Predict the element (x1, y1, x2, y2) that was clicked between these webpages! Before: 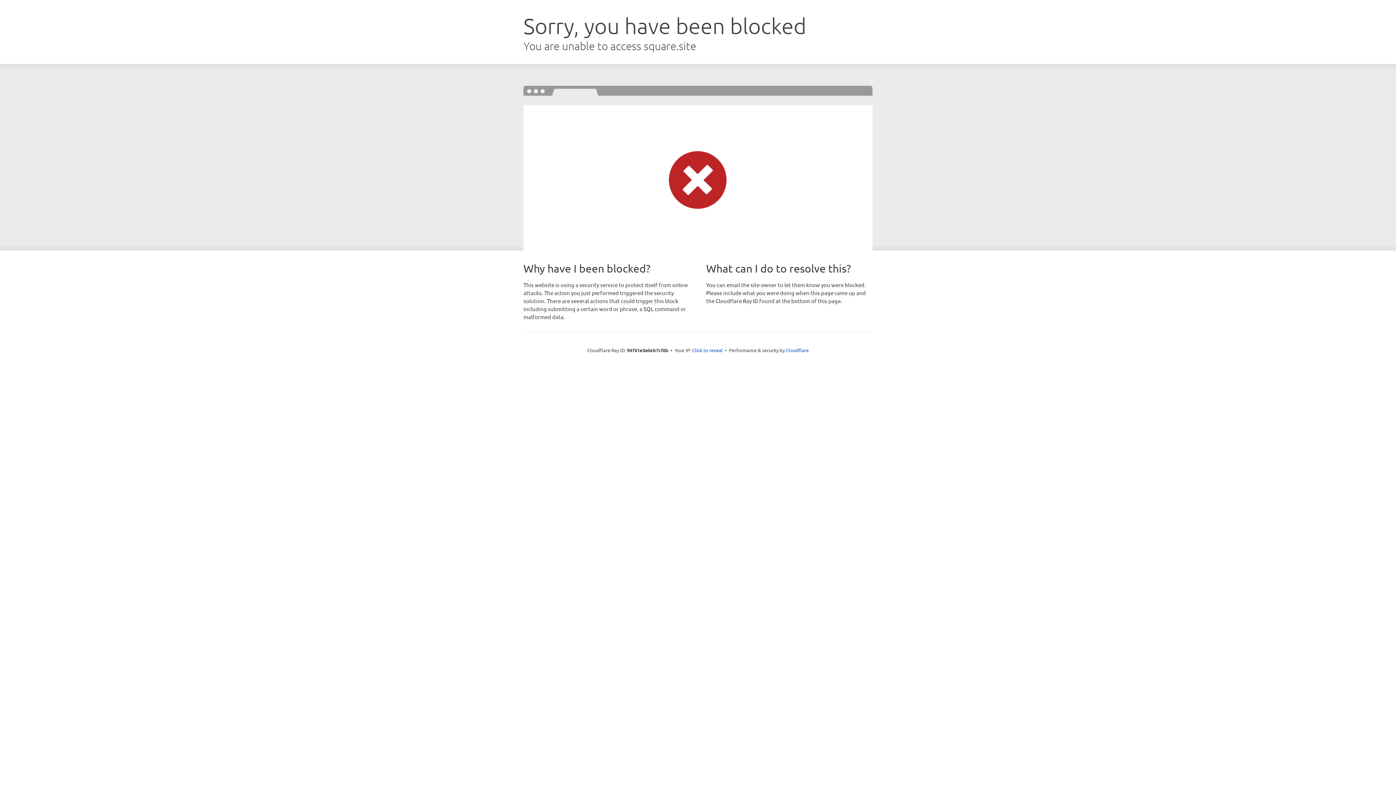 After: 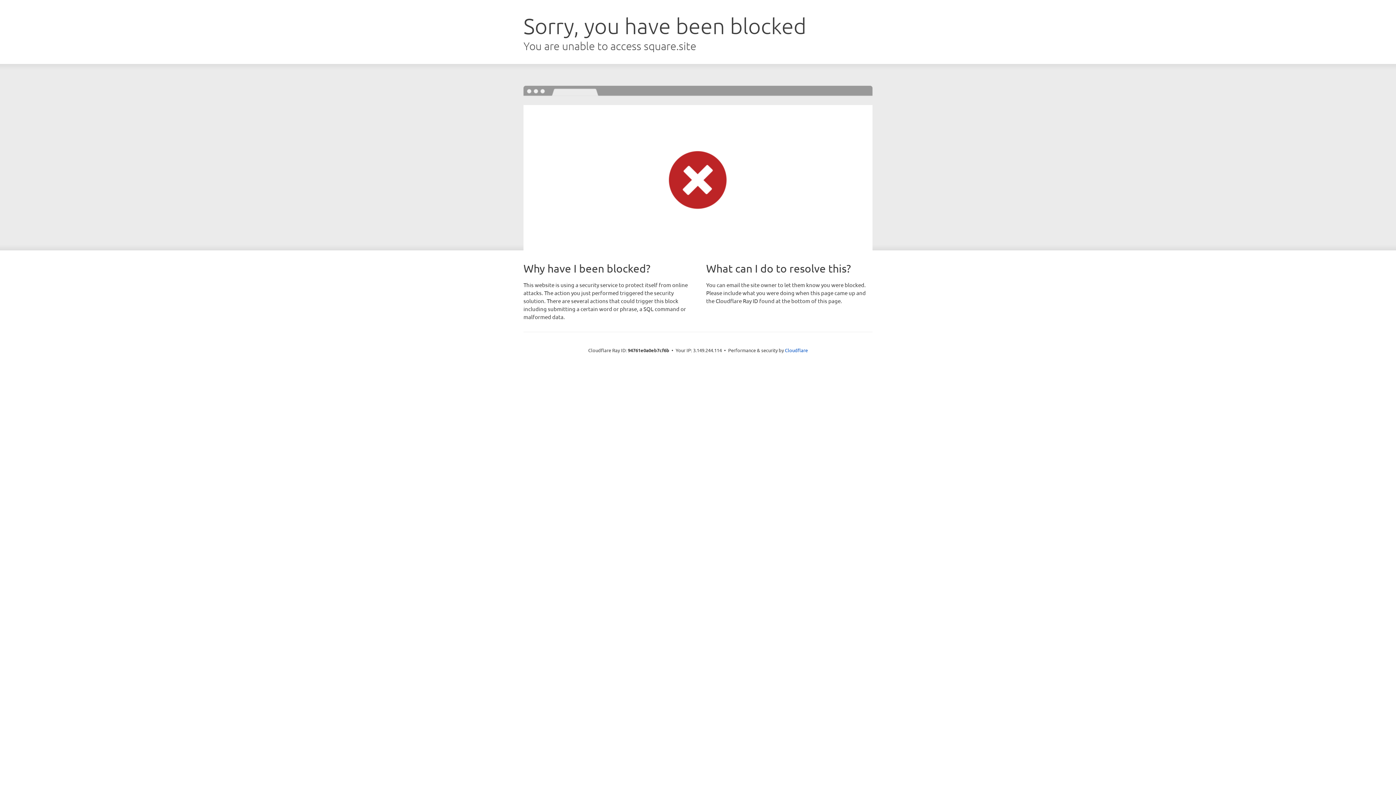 Action: label: Click to reveal bbox: (692, 346, 722, 353)